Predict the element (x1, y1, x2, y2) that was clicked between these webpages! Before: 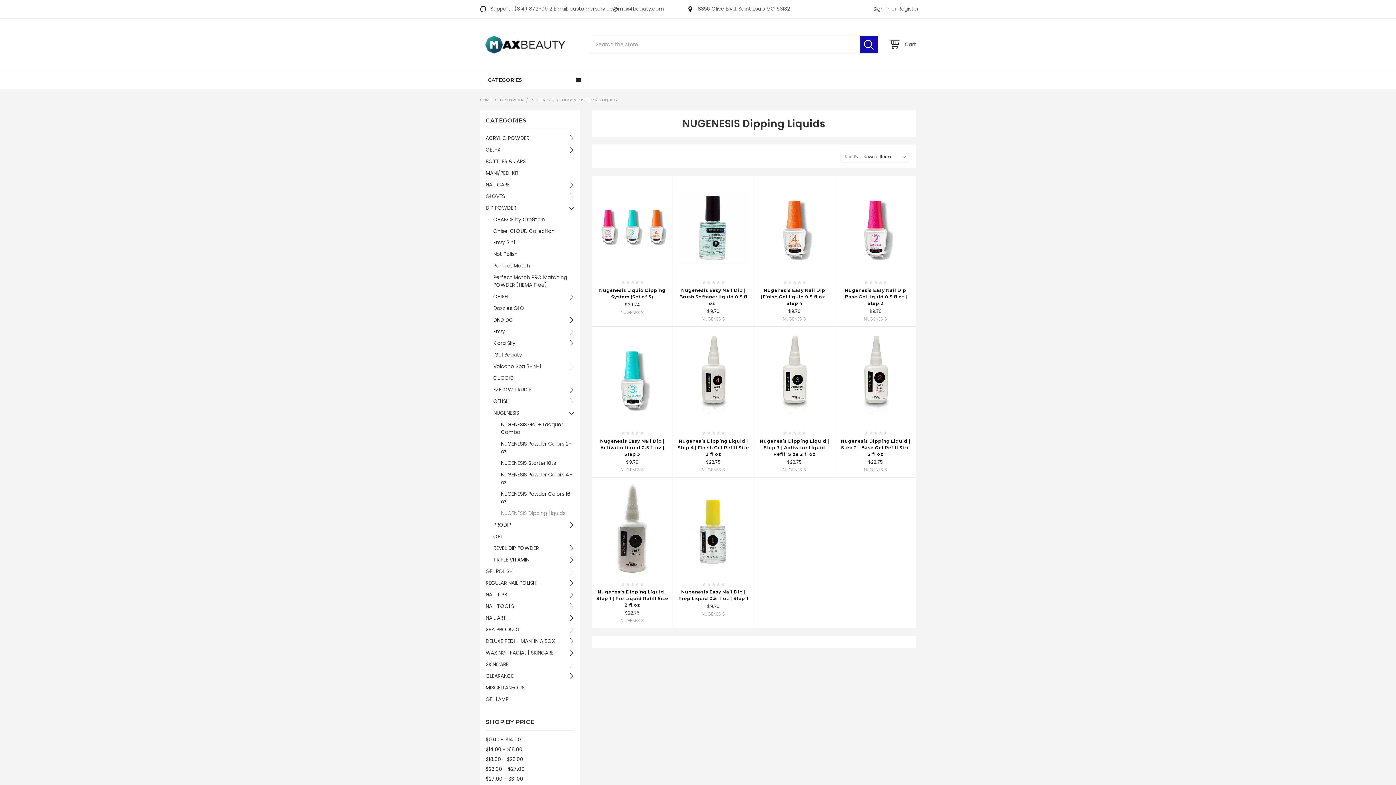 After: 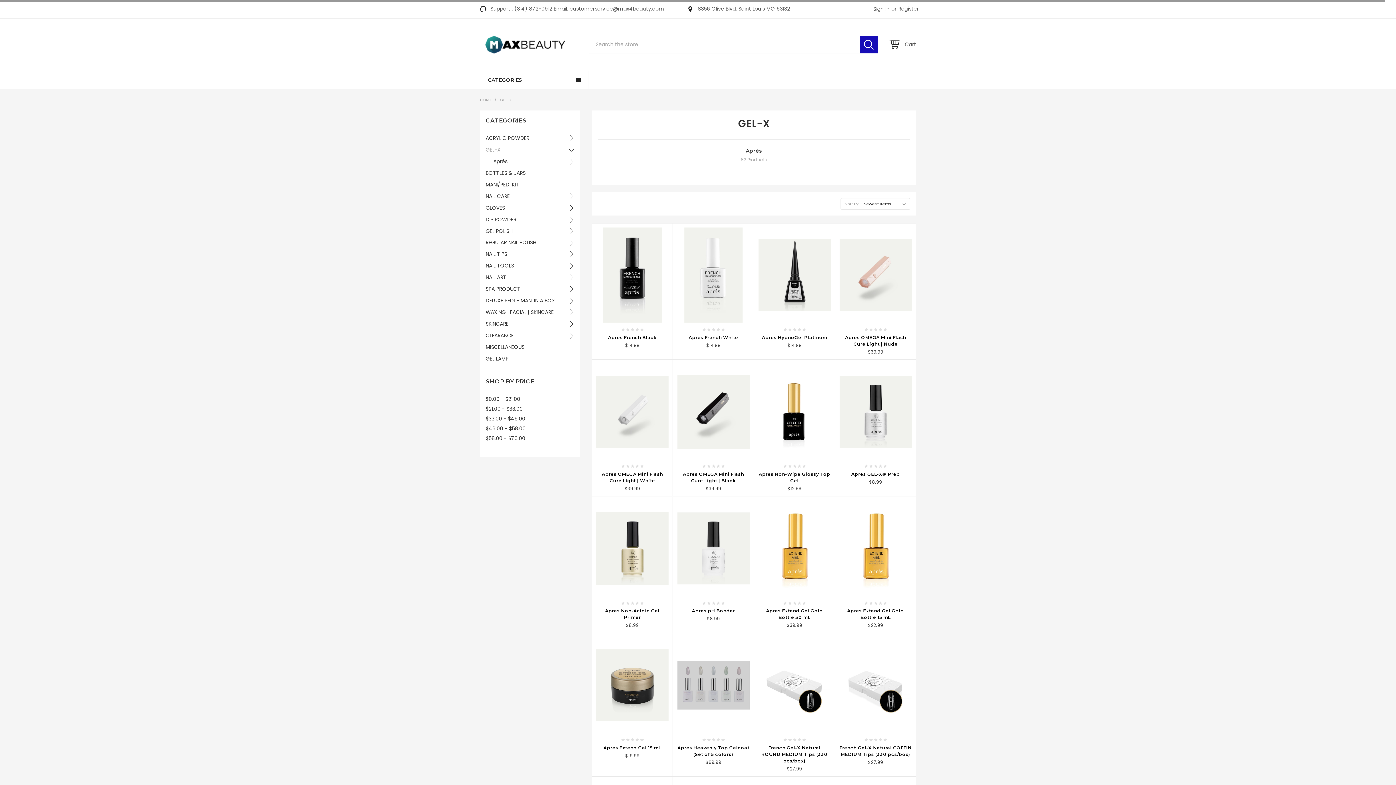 Action: bbox: (485, 144, 564, 154) label: GEL-X